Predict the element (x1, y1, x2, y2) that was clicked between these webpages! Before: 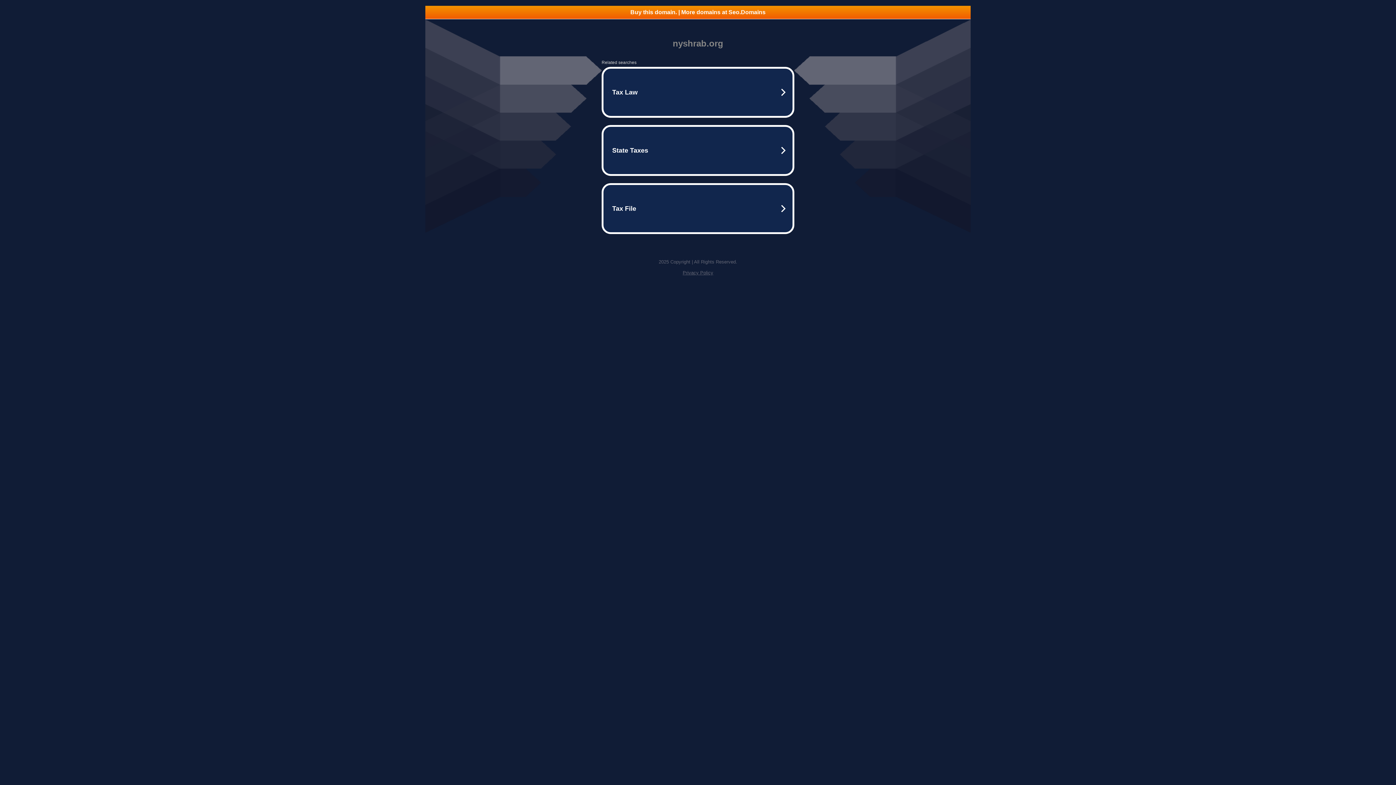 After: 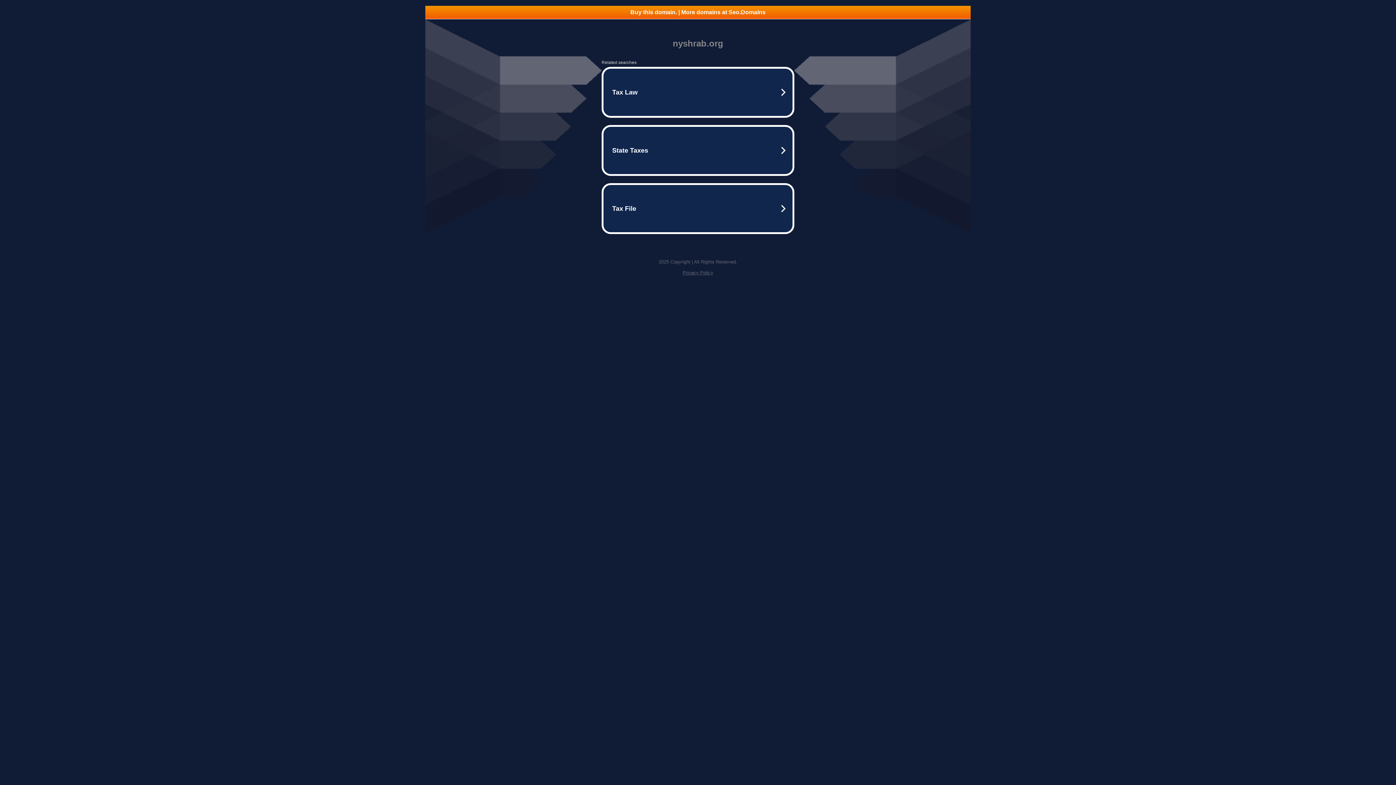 Action: bbox: (425, 5, 970, 18) label: Buy this domain. | More domains at Seo.Domains